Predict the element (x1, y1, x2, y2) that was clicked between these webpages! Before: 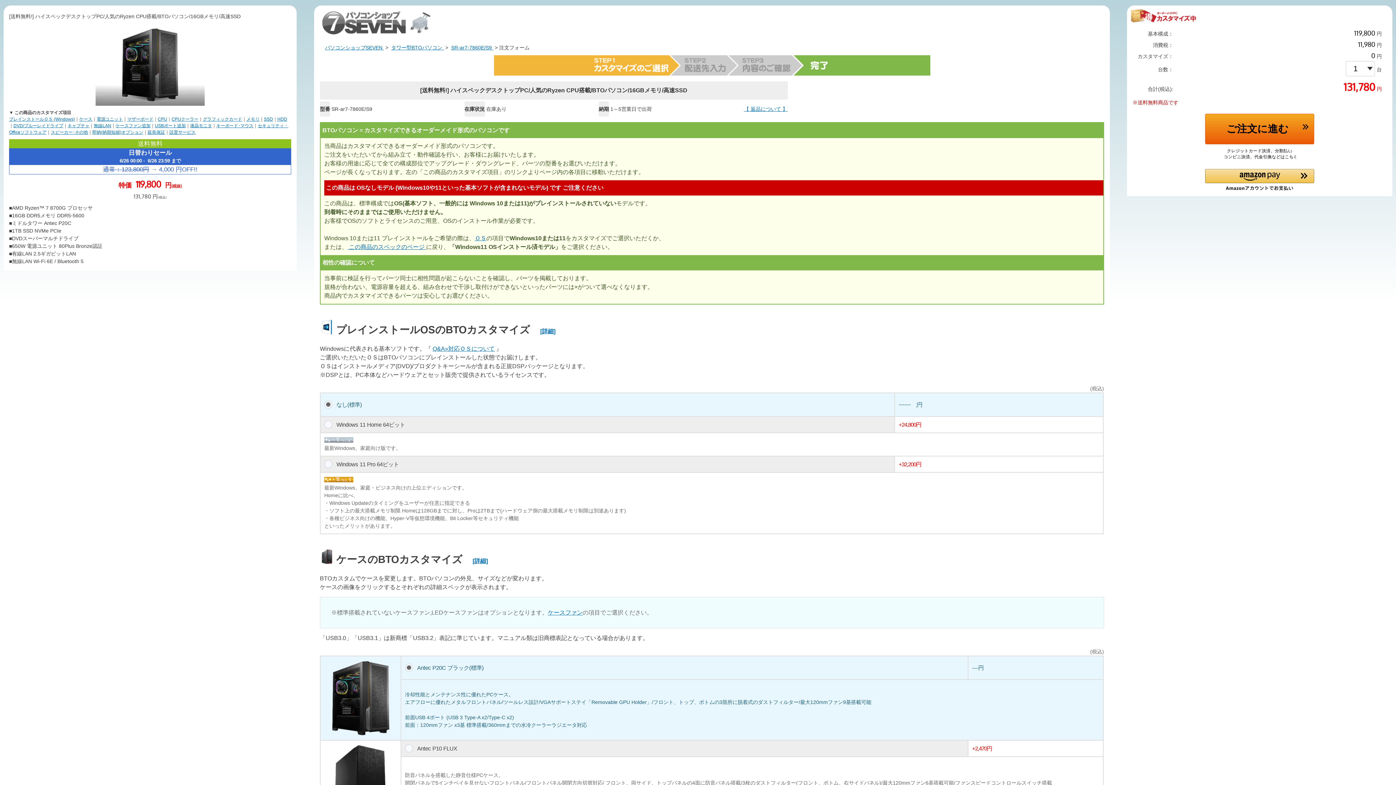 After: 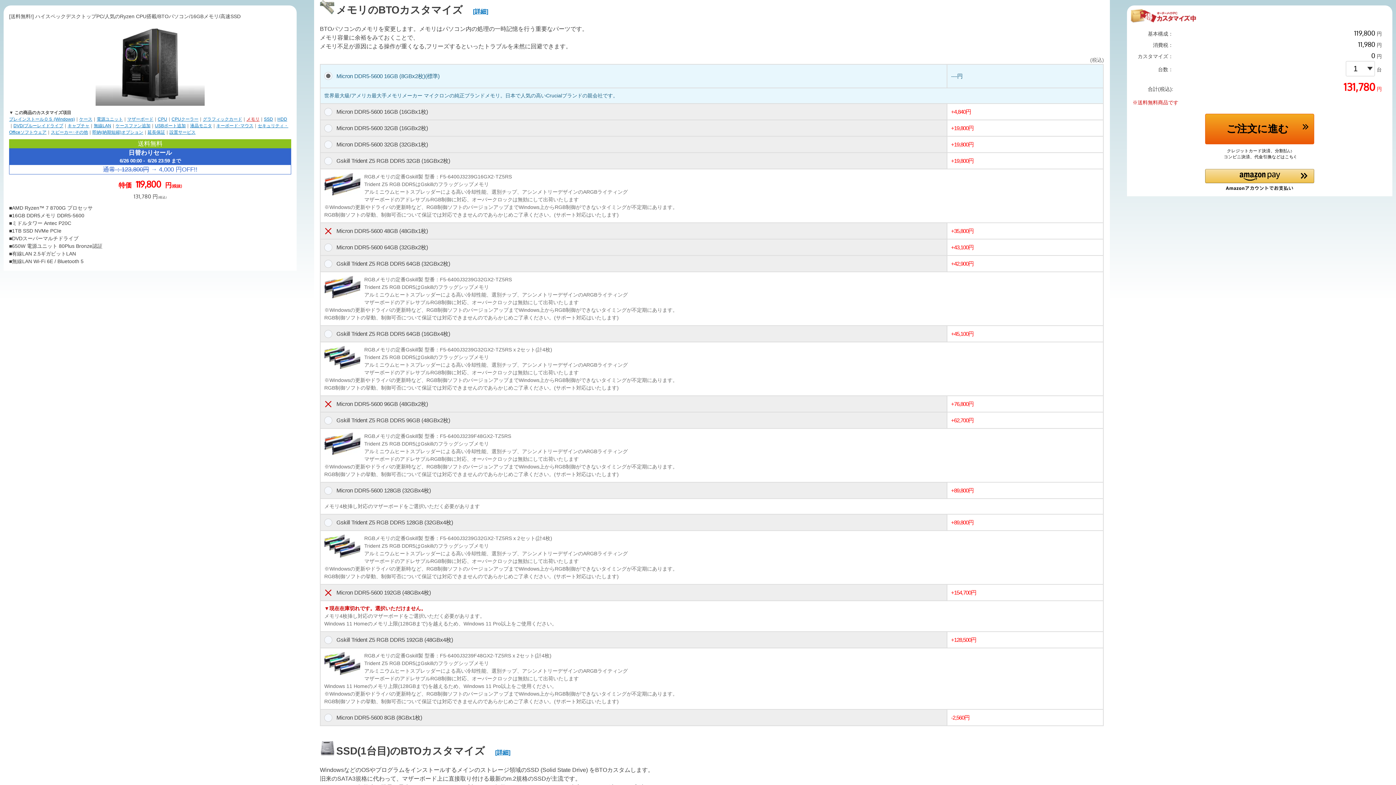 Action: label: メモリ bbox: (246, 116, 259, 121)